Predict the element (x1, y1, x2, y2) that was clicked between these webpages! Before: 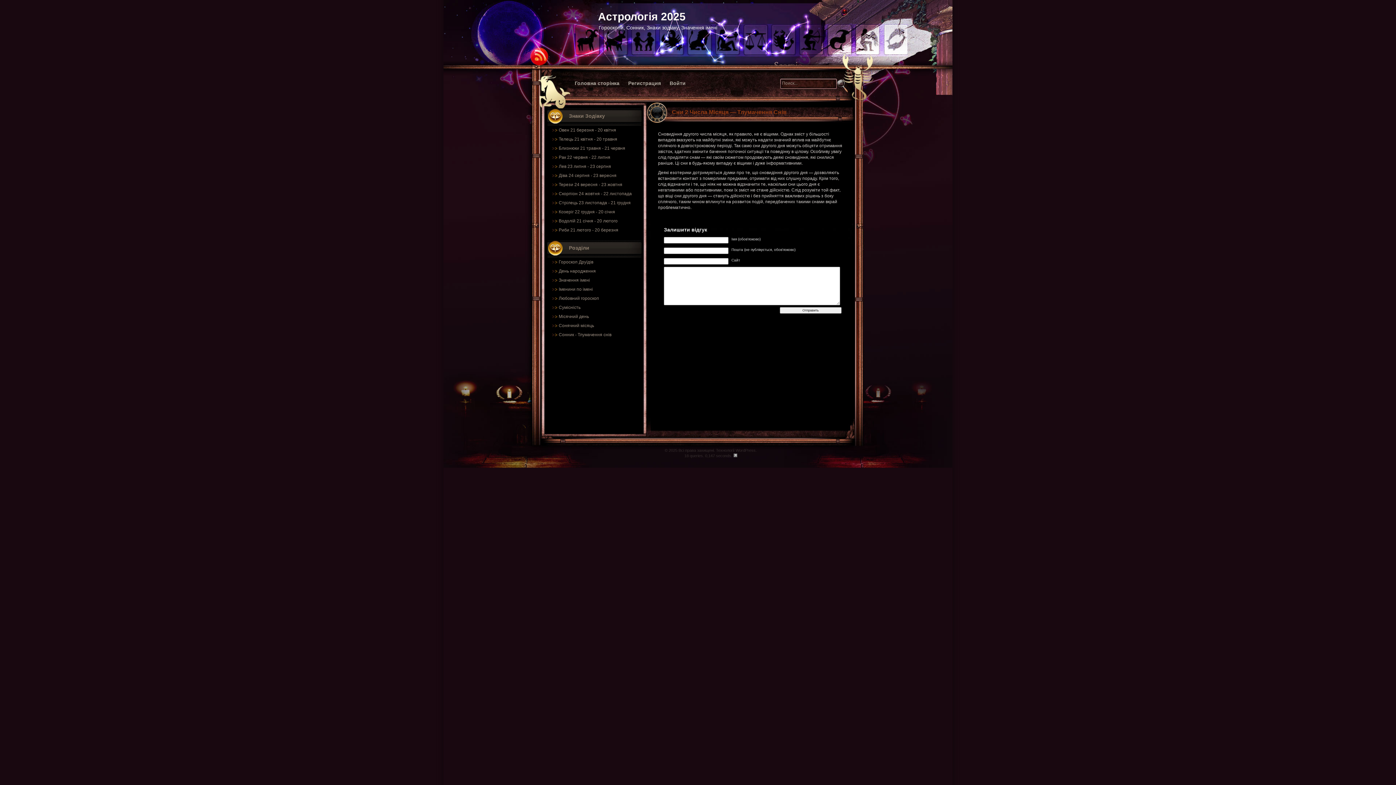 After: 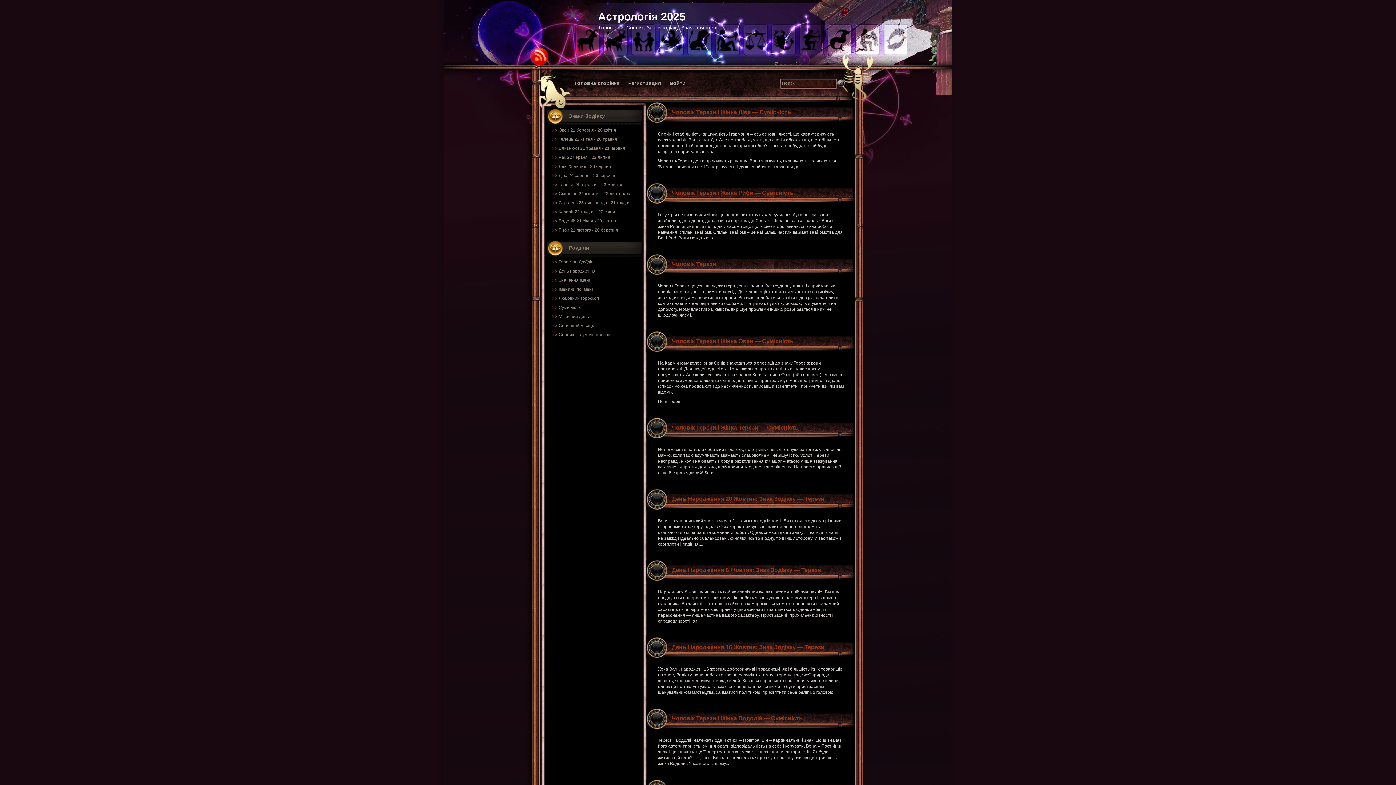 Action: label: Терези 24 вересня - 23 жовтня bbox: (558, 182, 622, 187)